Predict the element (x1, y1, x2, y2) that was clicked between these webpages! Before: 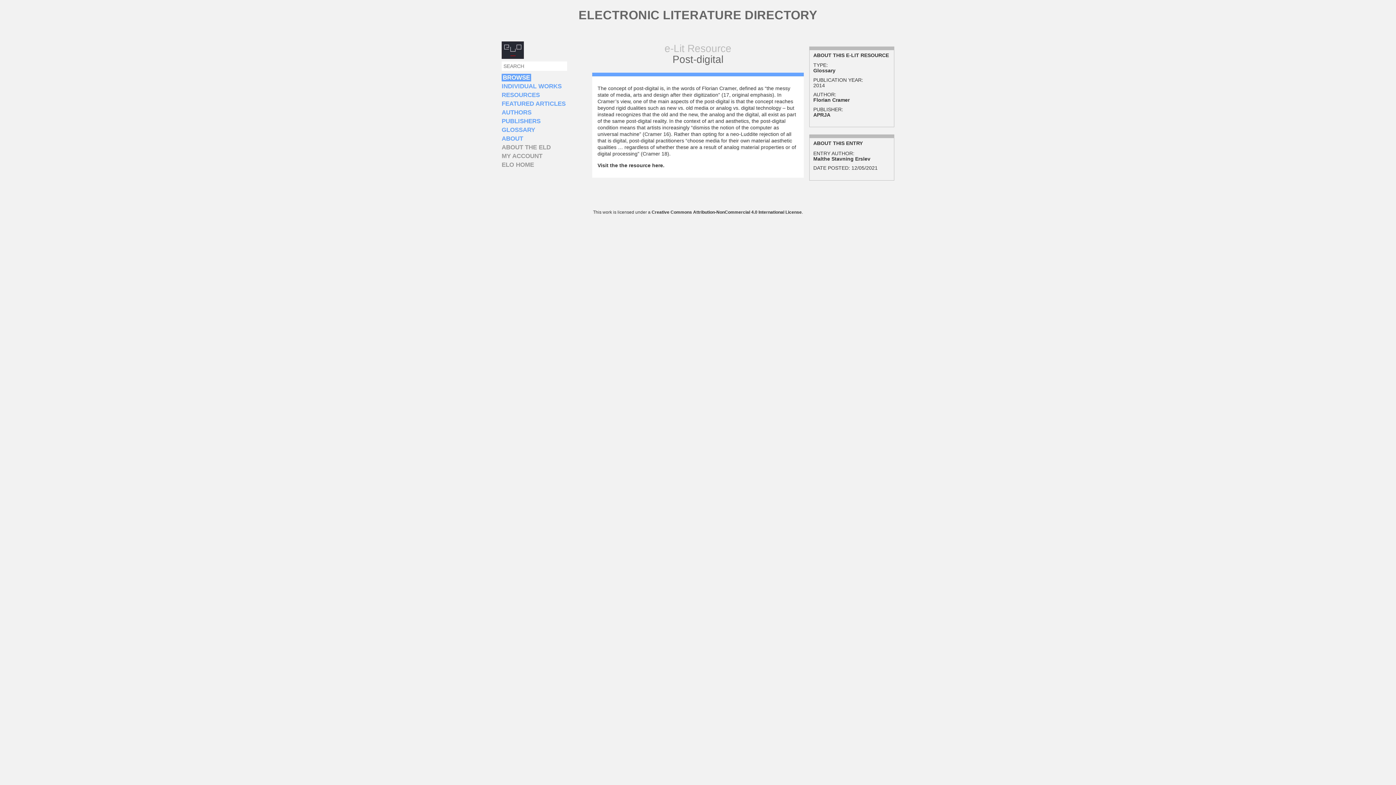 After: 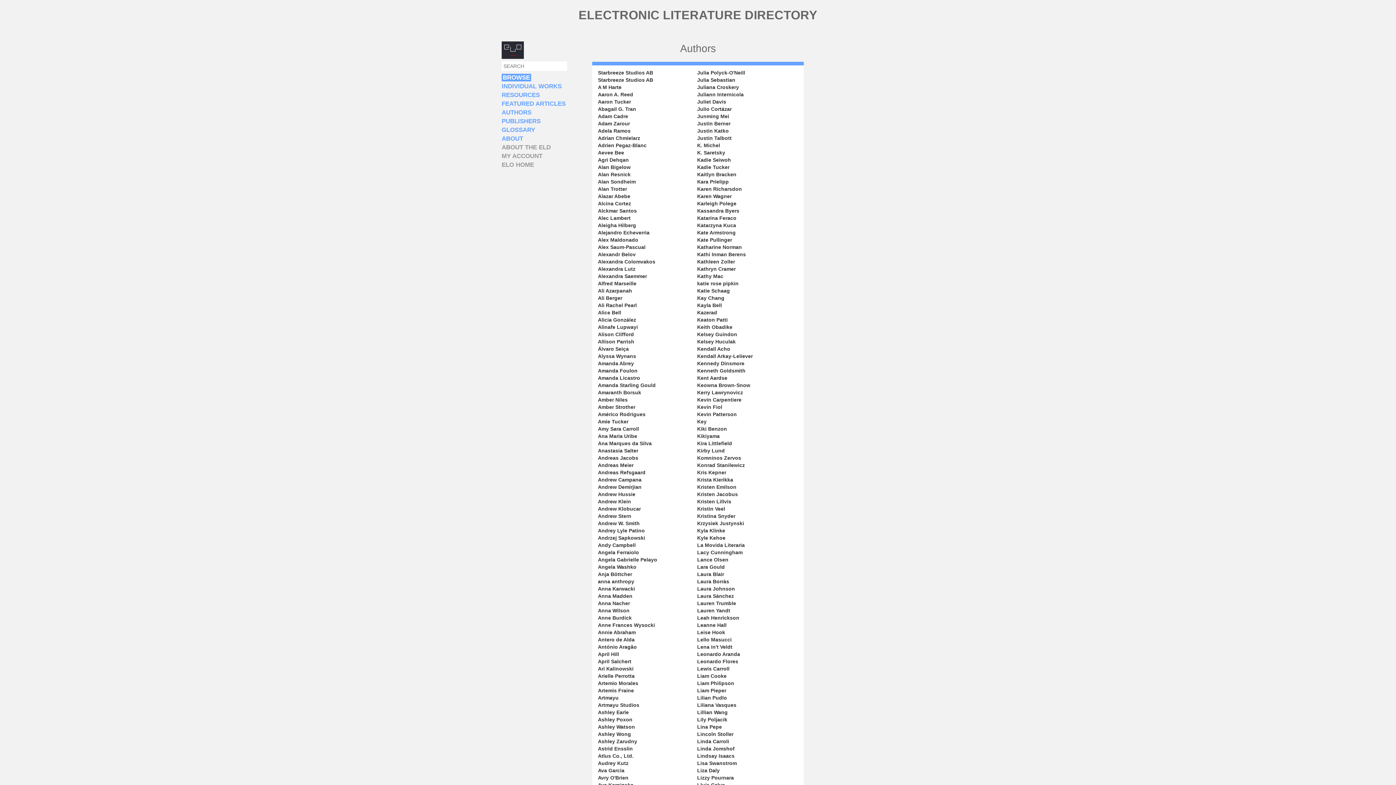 Action: bbox: (501, 108, 531, 115) label: AUTHORS